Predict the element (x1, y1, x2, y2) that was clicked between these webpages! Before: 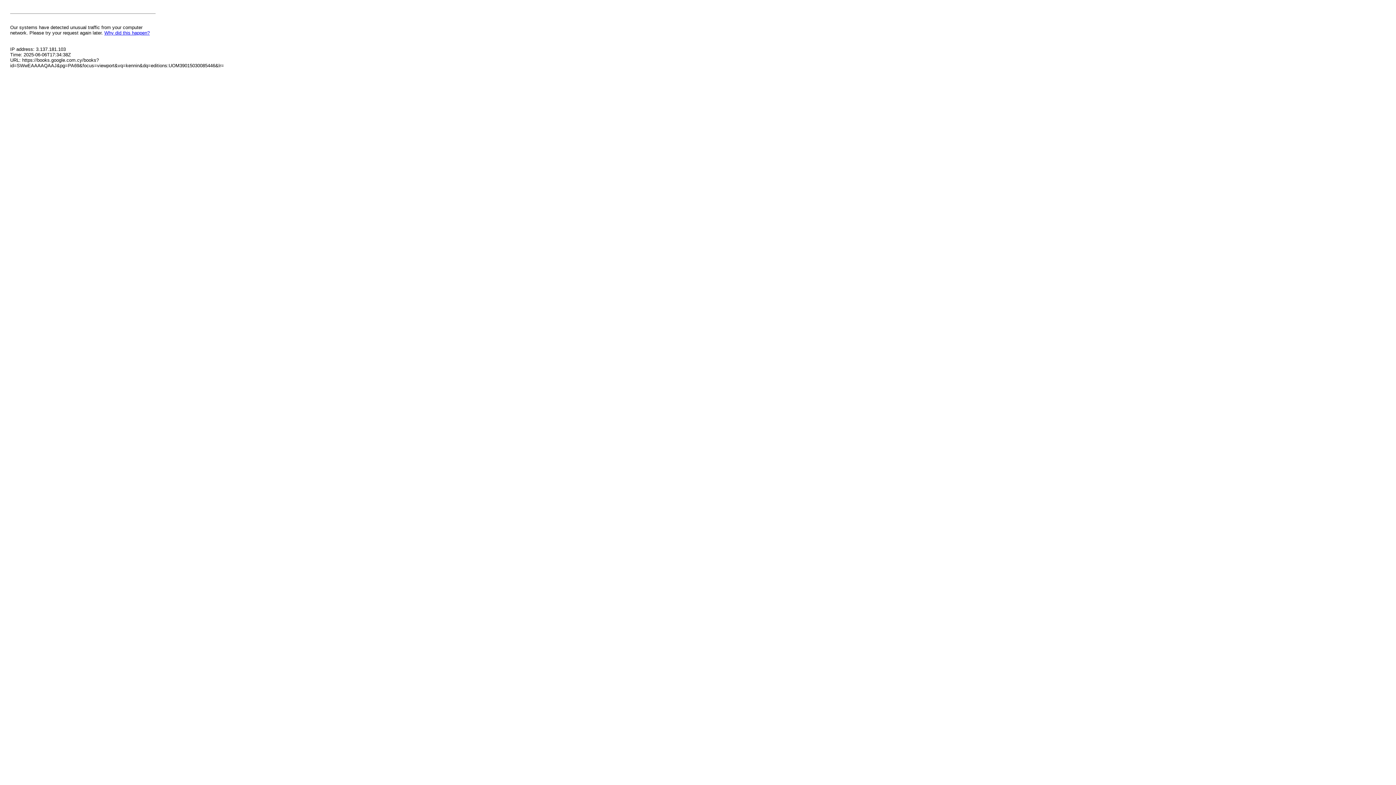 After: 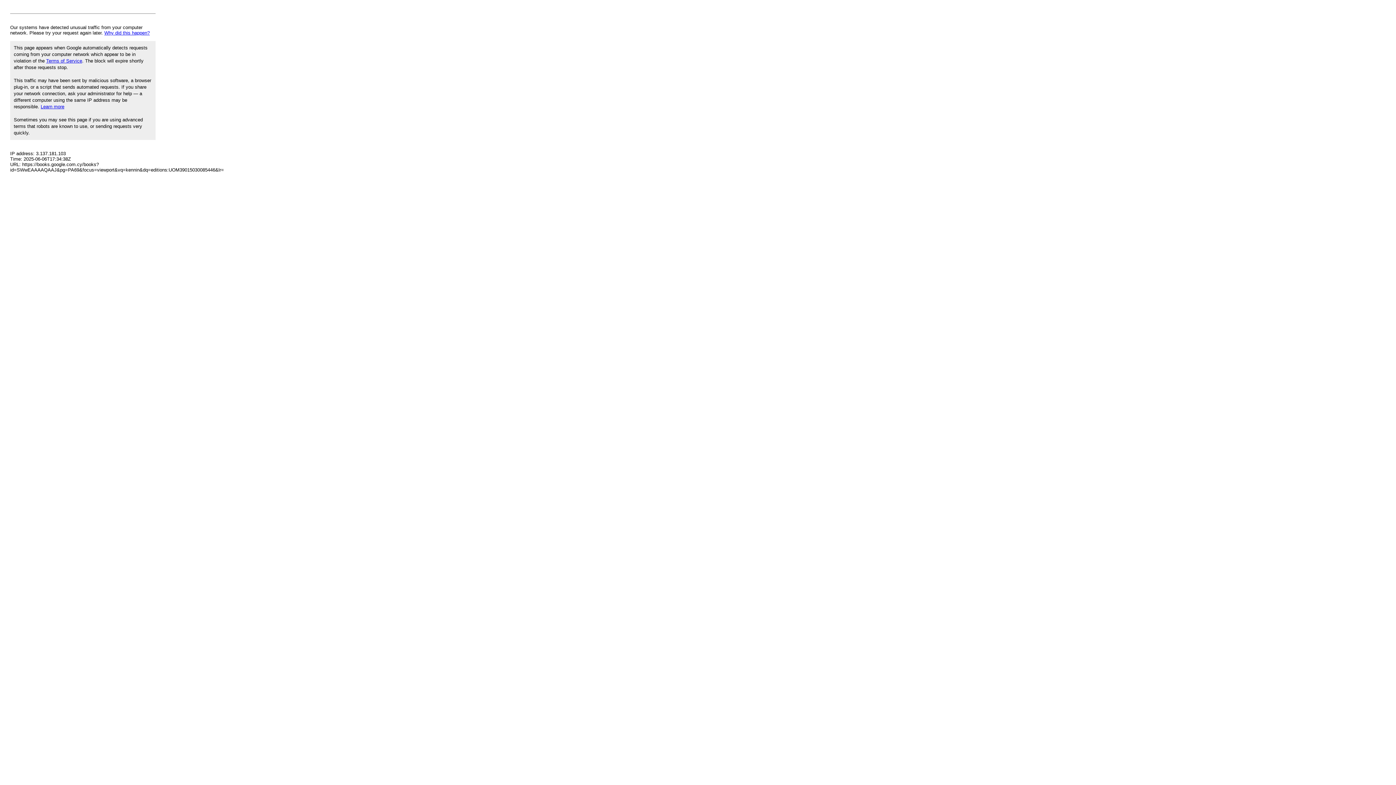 Action: label: Why did this happen? bbox: (104, 30, 149, 35)